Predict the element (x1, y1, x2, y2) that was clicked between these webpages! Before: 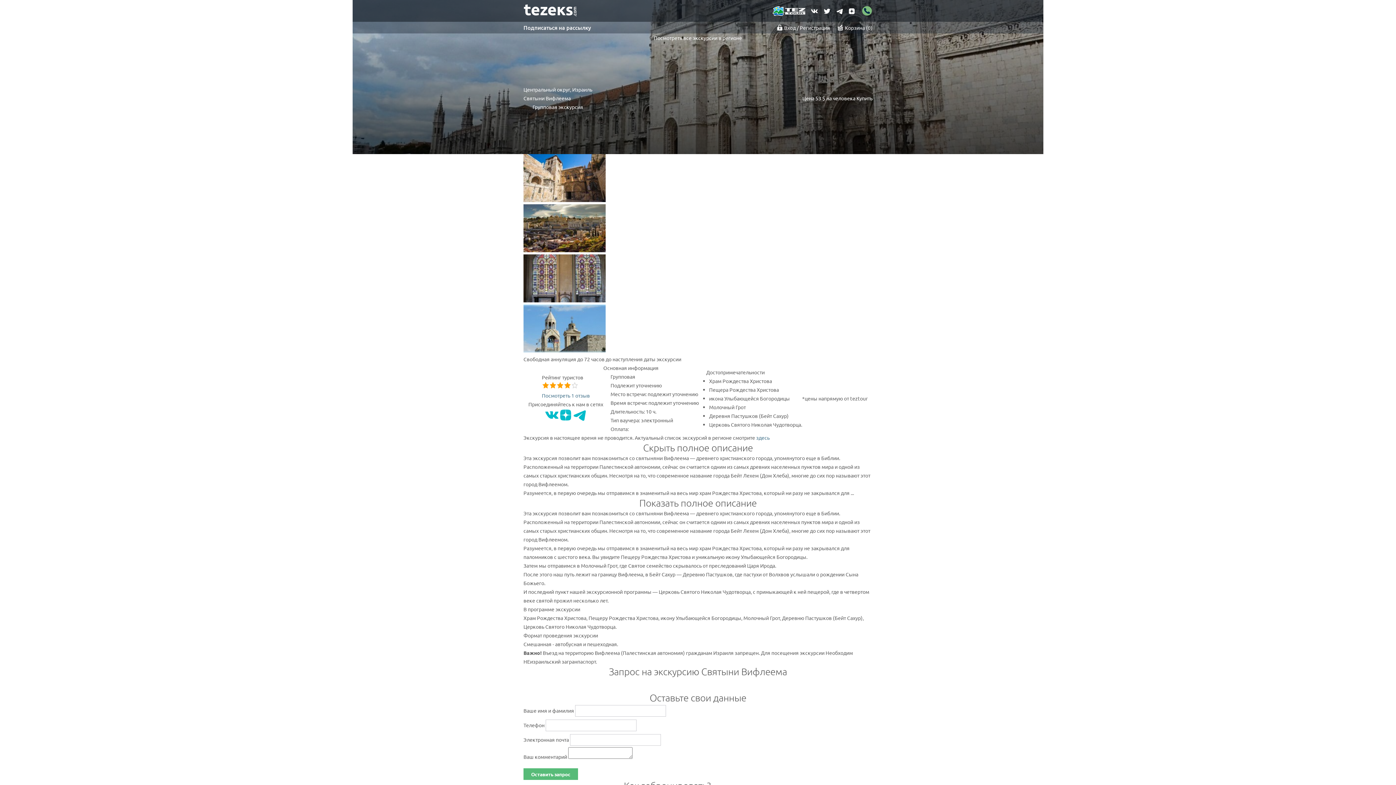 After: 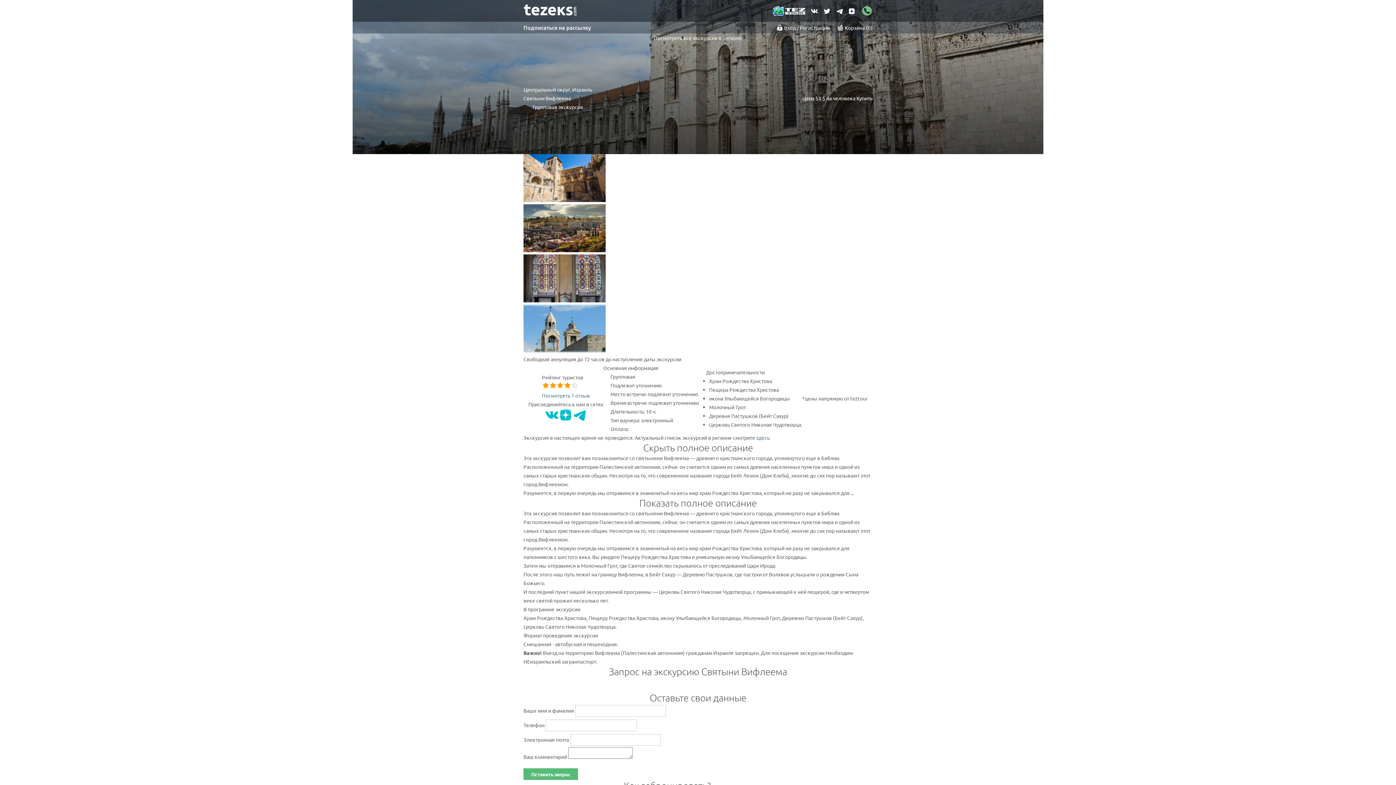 Action: bbox: (861, 5, 872, 16)